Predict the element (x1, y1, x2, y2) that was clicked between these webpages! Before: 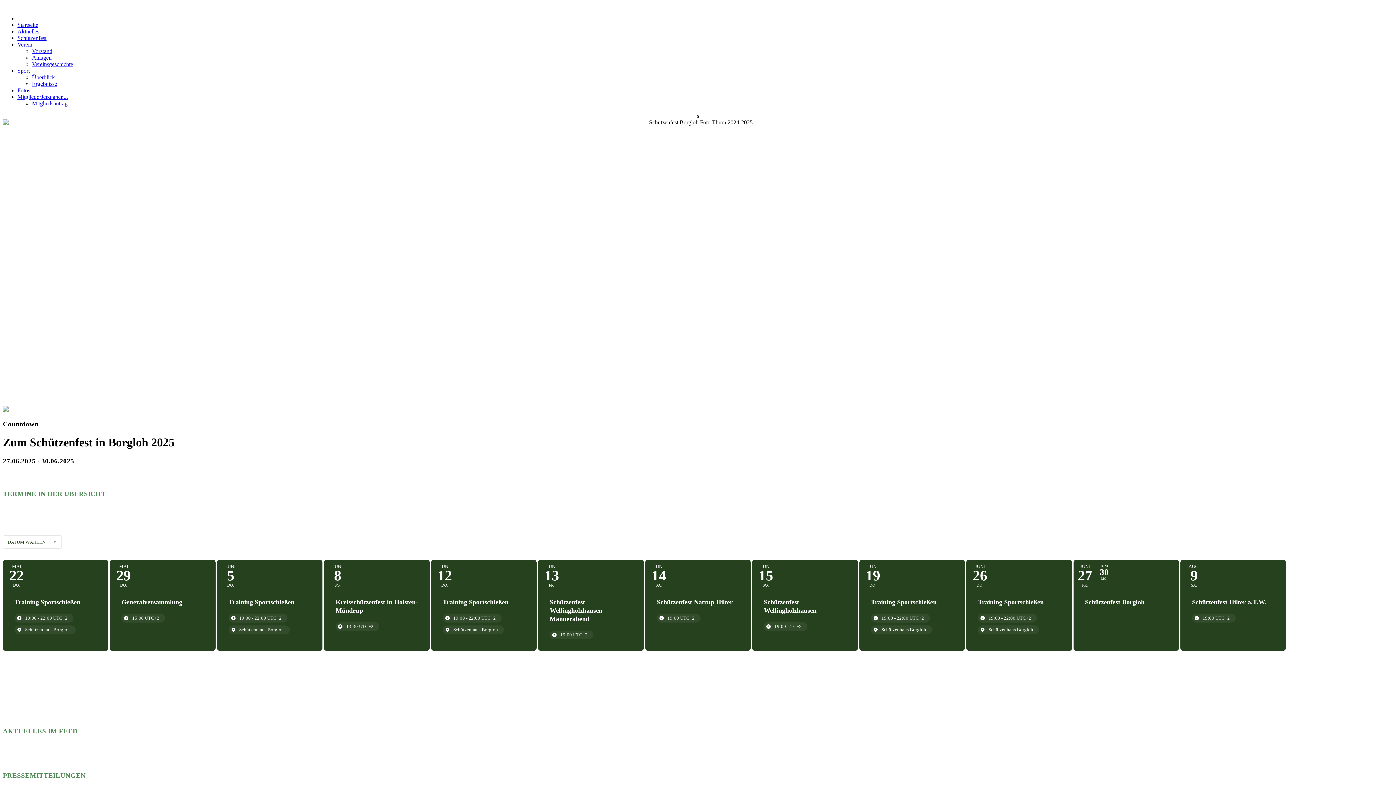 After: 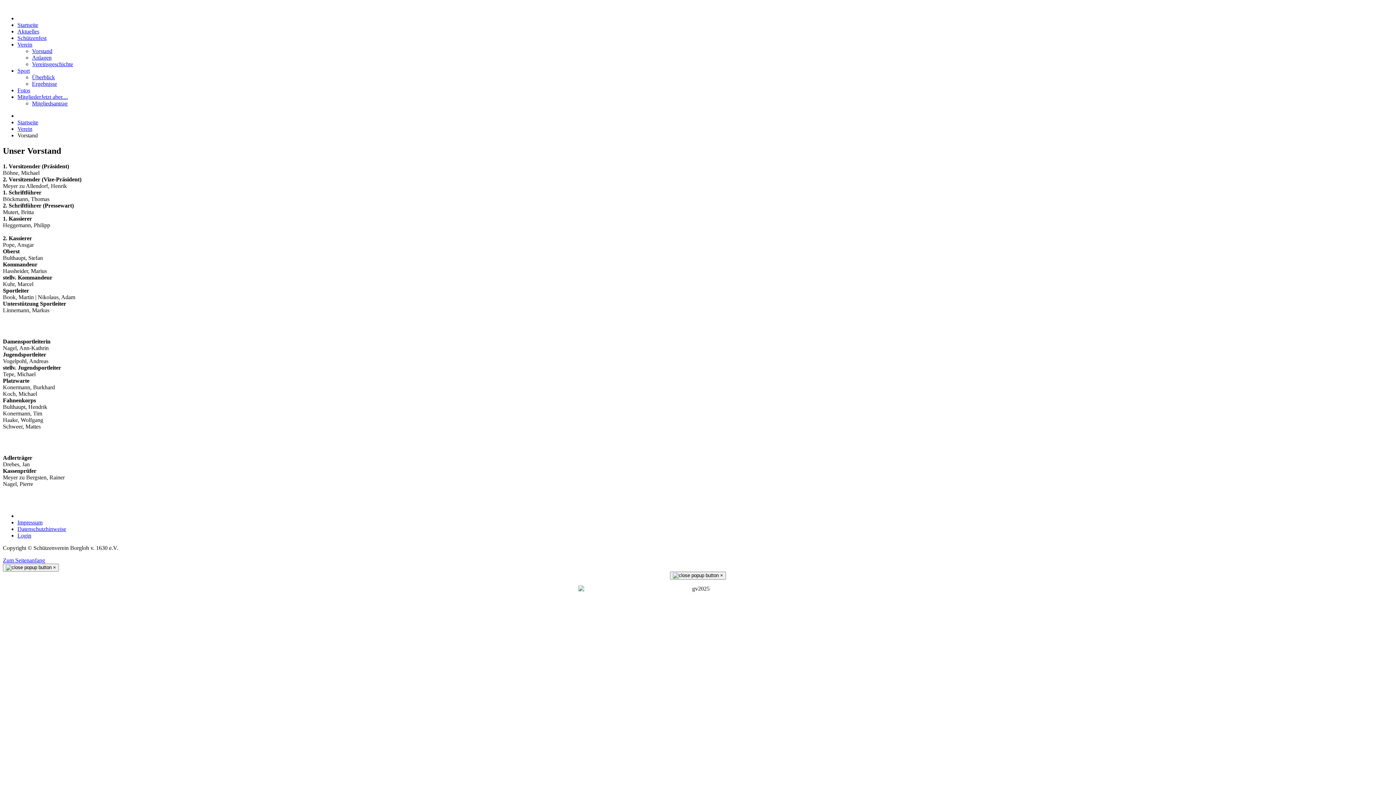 Action: label: Vorstand bbox: (32, 48, 52, 54)